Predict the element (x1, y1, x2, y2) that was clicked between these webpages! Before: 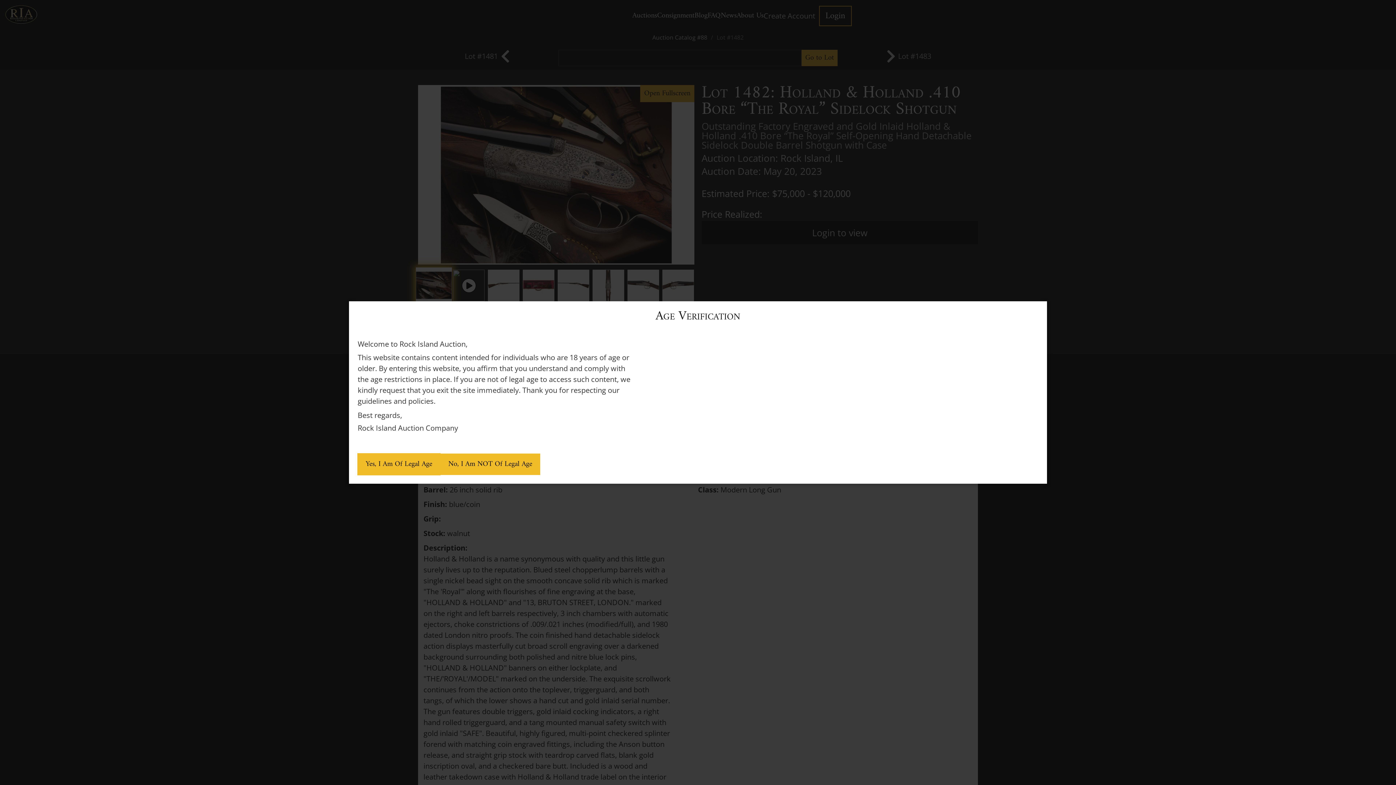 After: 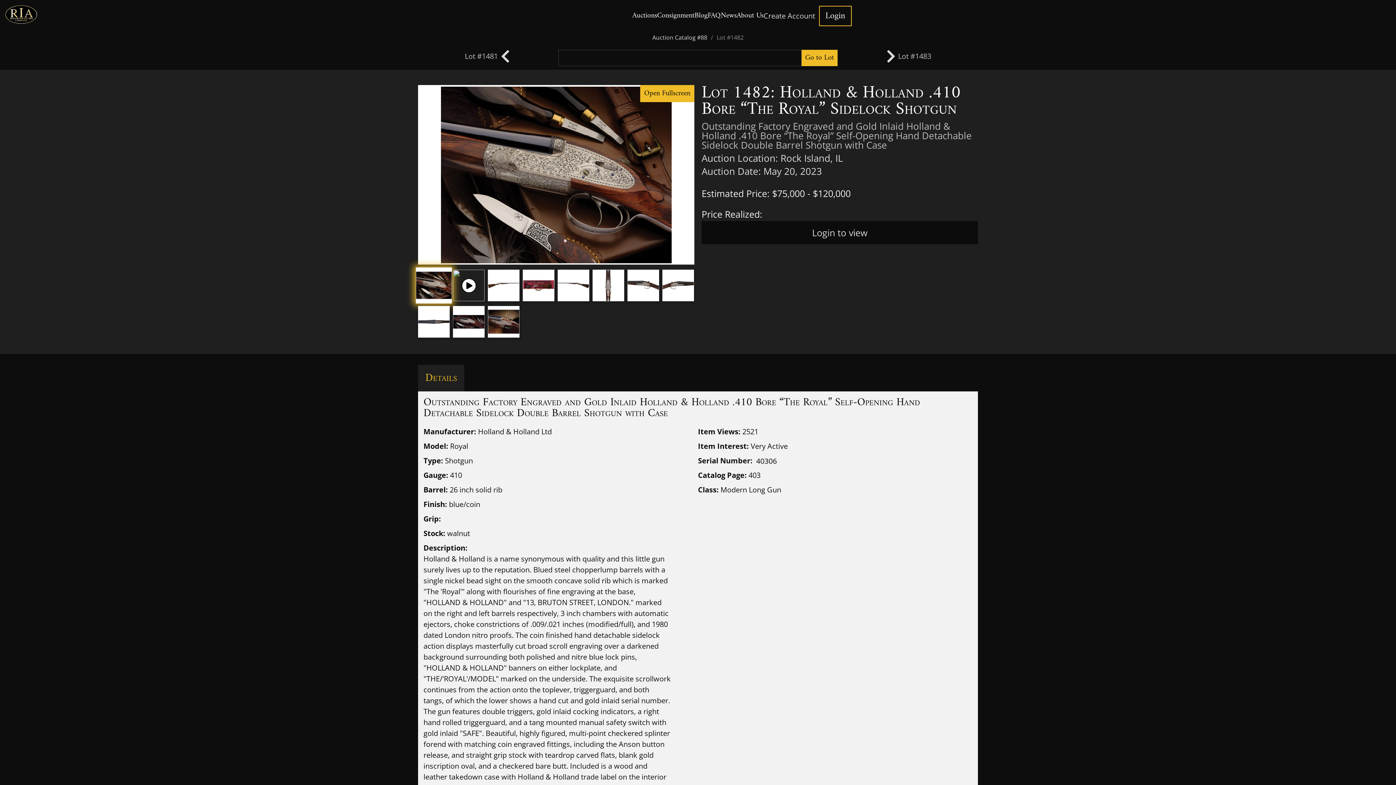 Action: label: Yes, I Am Of Legal Age bbox: (357, 453, 445, 475)